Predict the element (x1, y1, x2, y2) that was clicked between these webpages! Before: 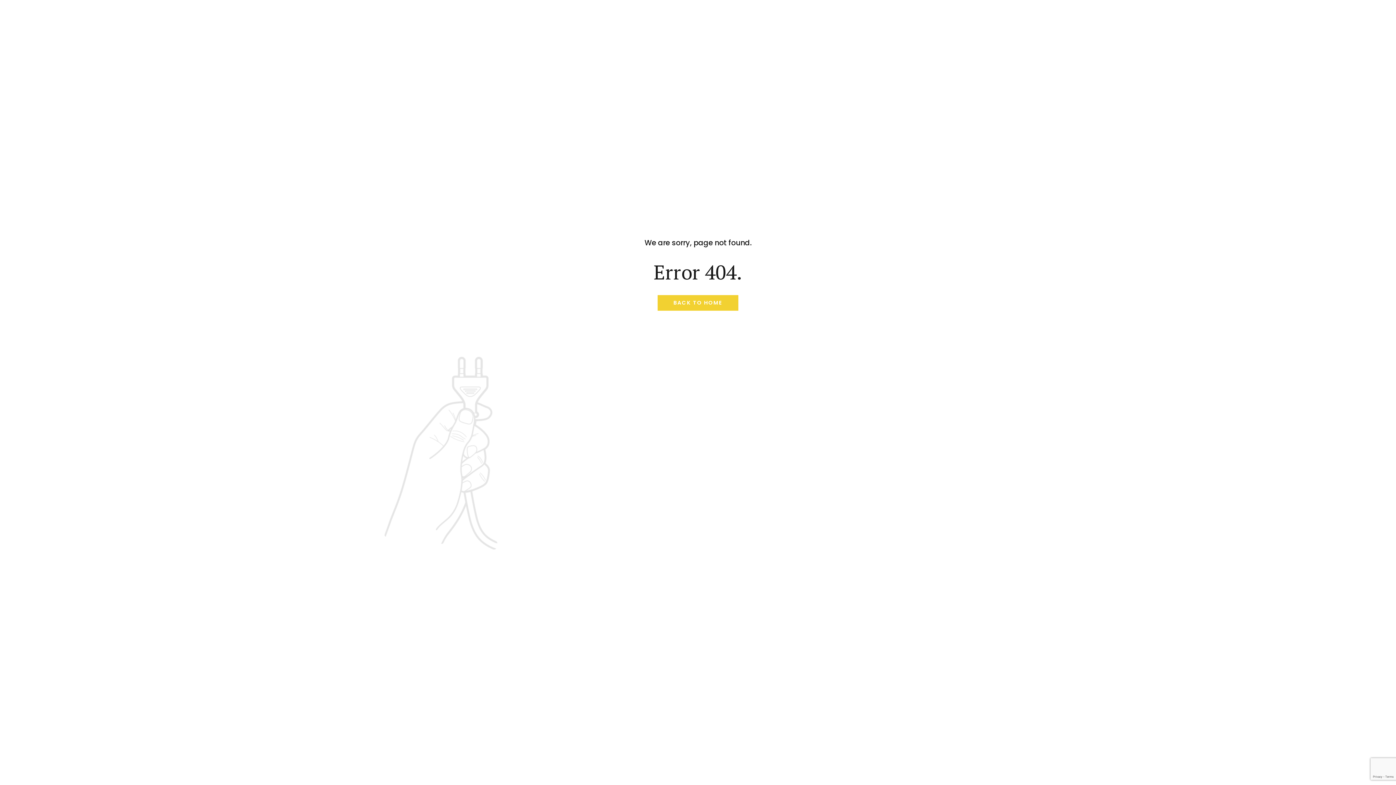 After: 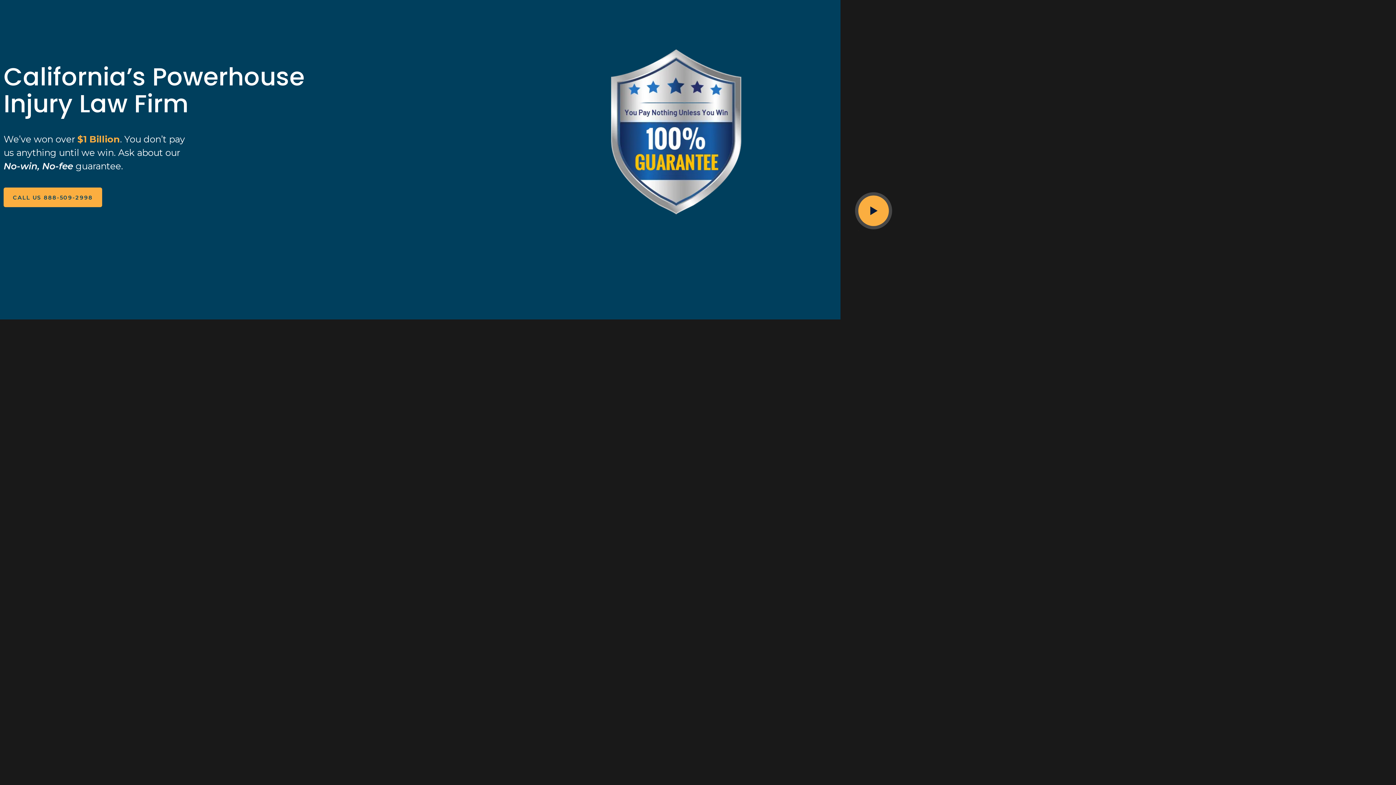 Action: label: BACK TO HOME bbox: (657, 295, 738, 310)